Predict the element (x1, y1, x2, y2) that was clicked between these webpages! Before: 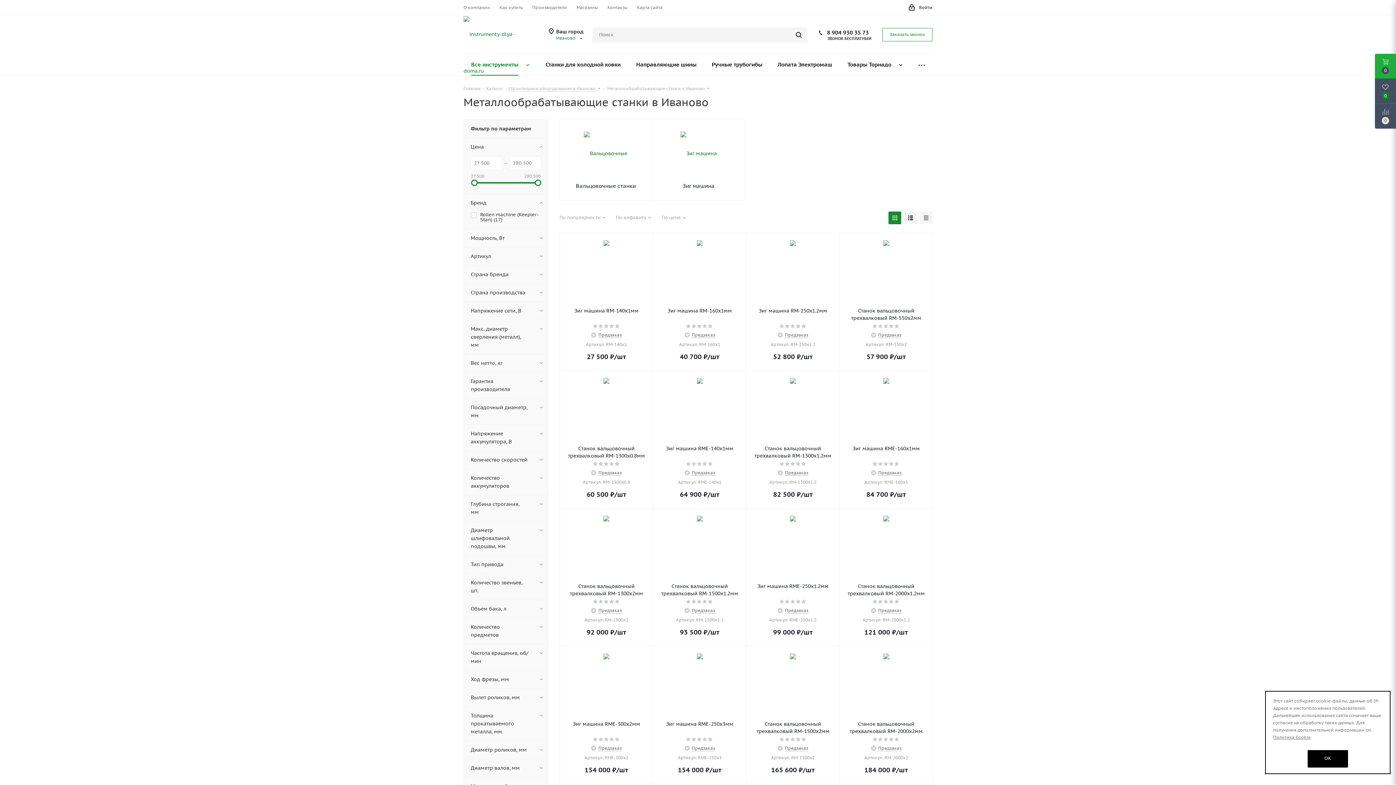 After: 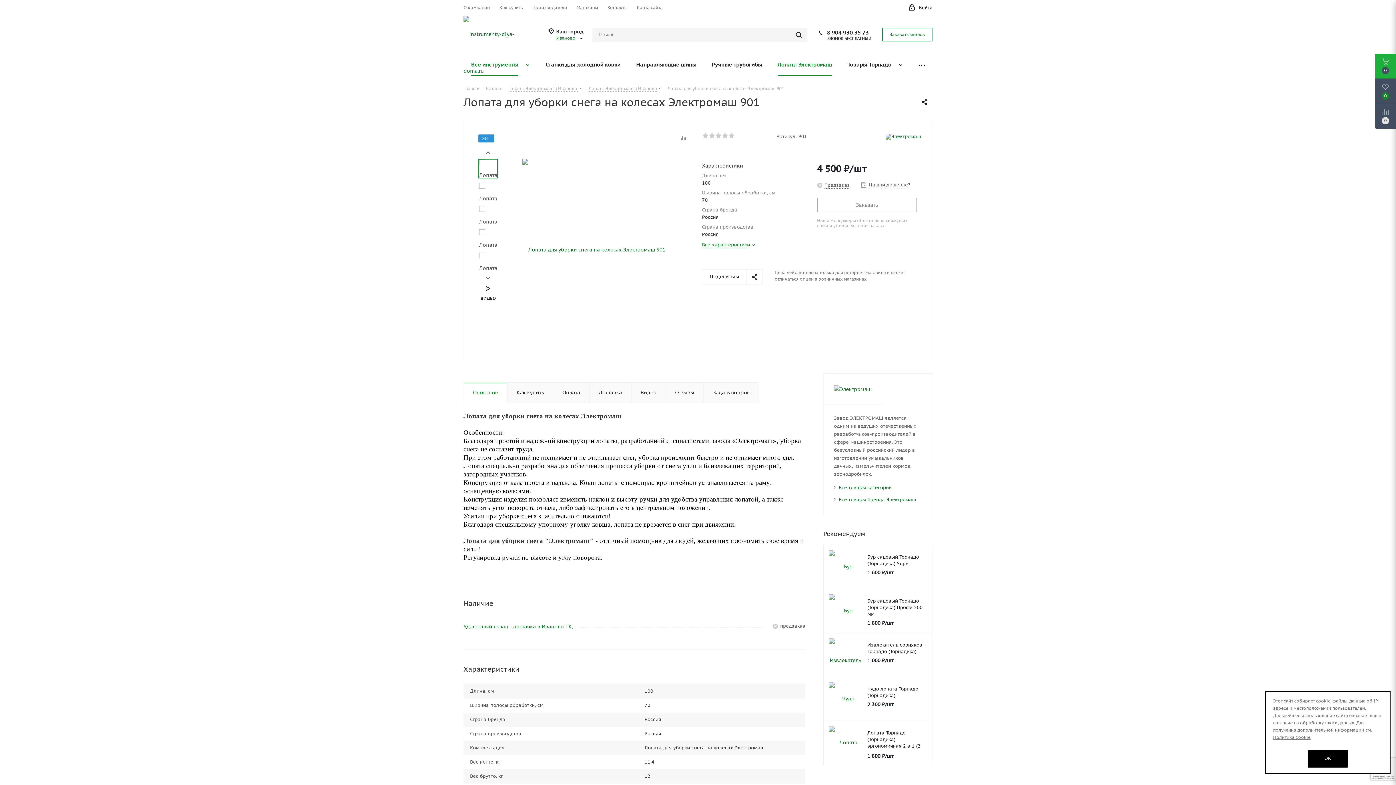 Action: label: Лопата Электромаш bbox: (770, 54, 840, 75)